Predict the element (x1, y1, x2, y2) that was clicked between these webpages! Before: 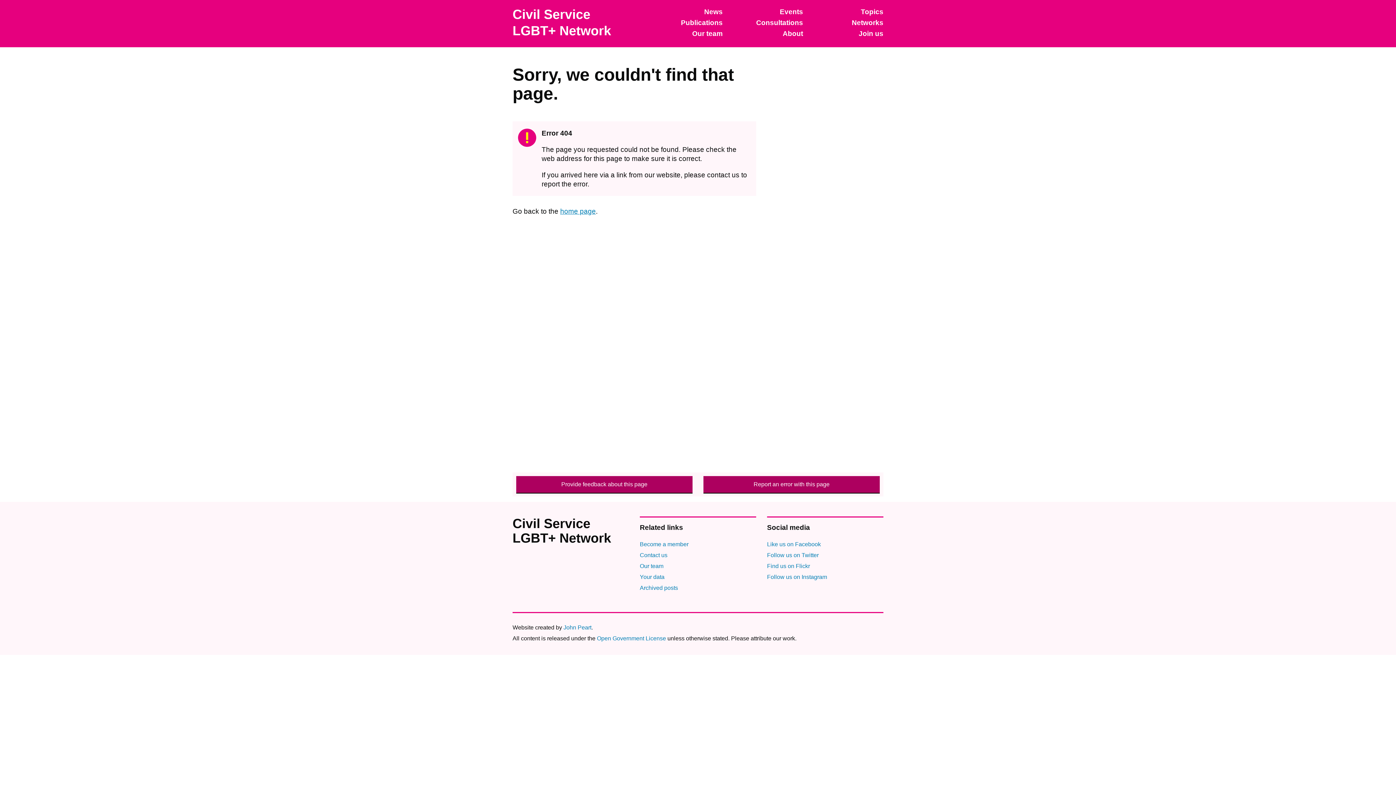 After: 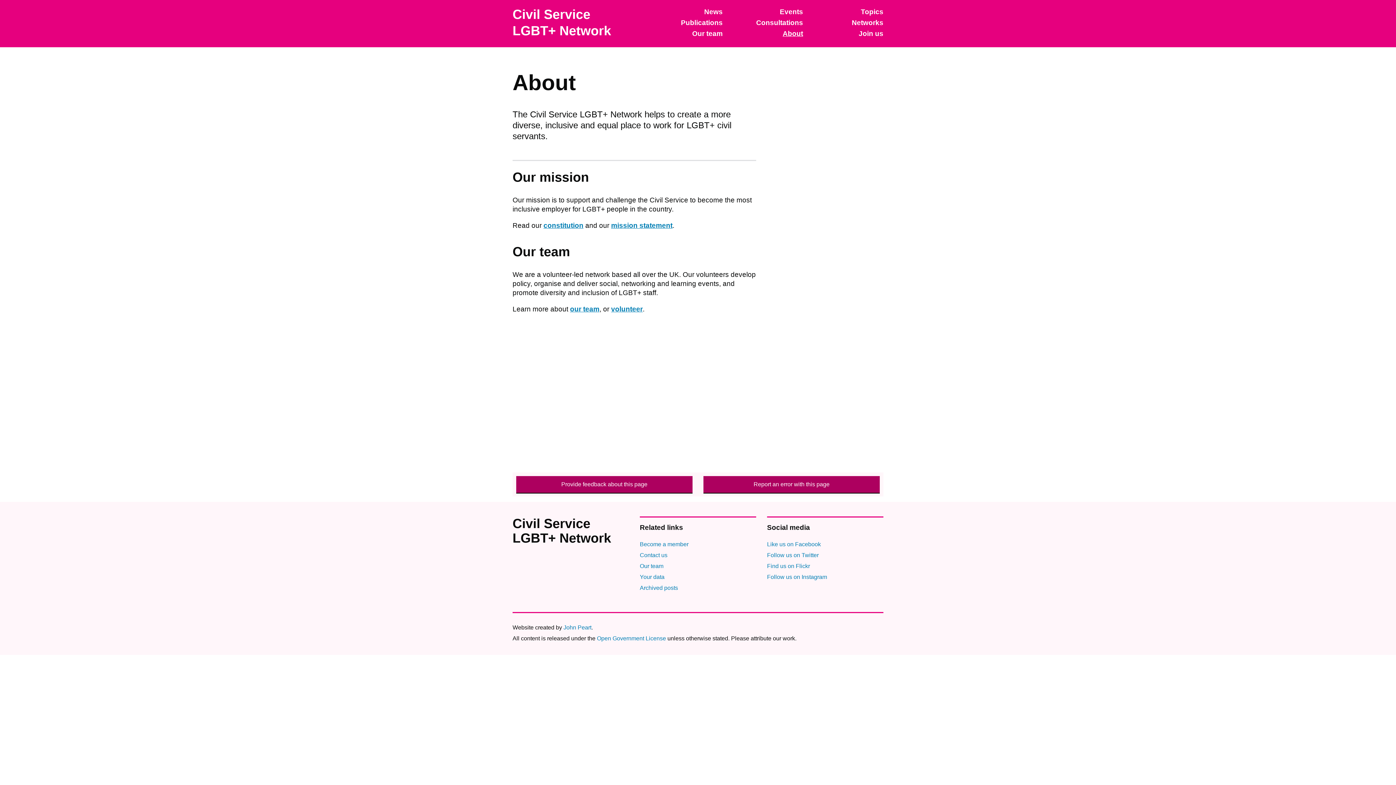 Action: bbox: (782, 29, 803, 37) label: About